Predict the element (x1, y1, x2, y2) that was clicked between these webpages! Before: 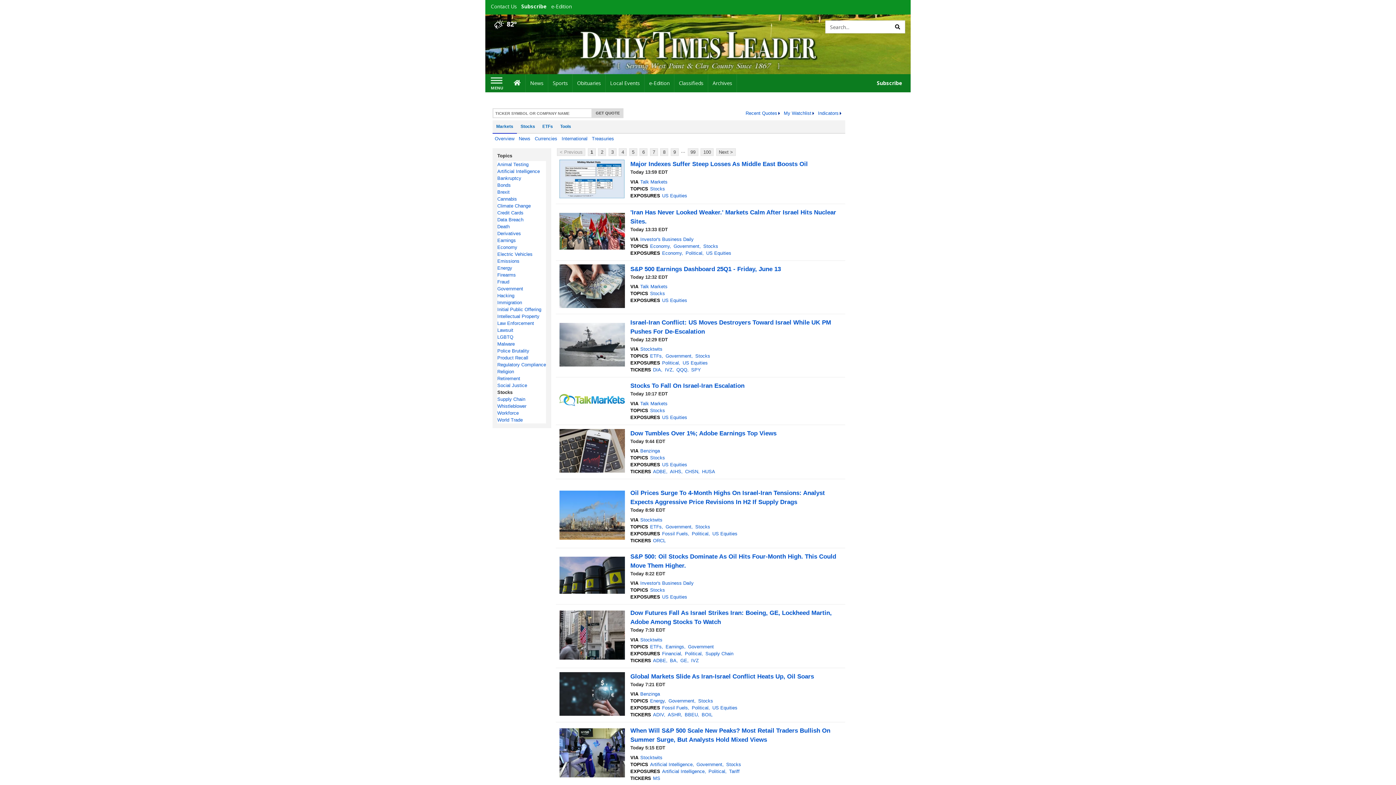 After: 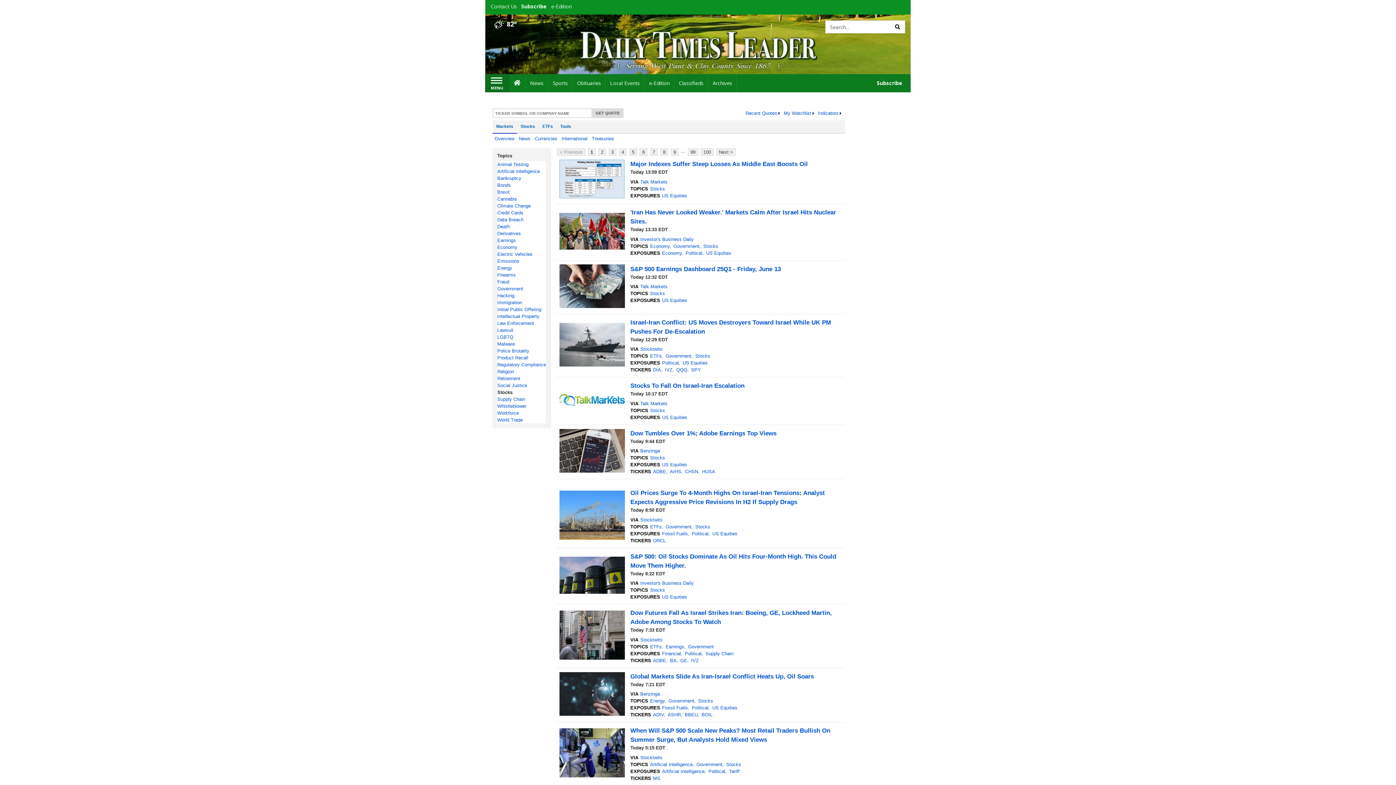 Action: bbox: (485, 74, 509, 92) label: Left Main Menu